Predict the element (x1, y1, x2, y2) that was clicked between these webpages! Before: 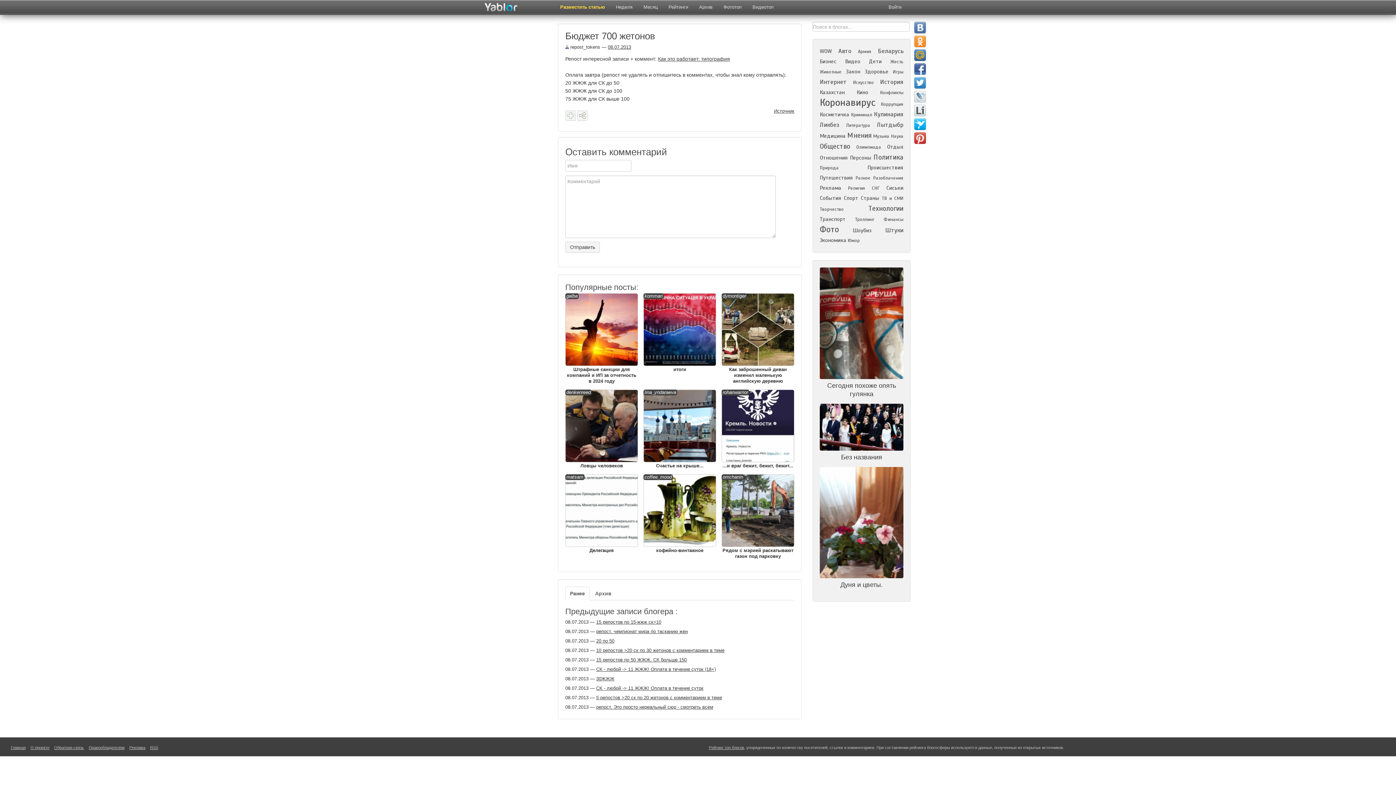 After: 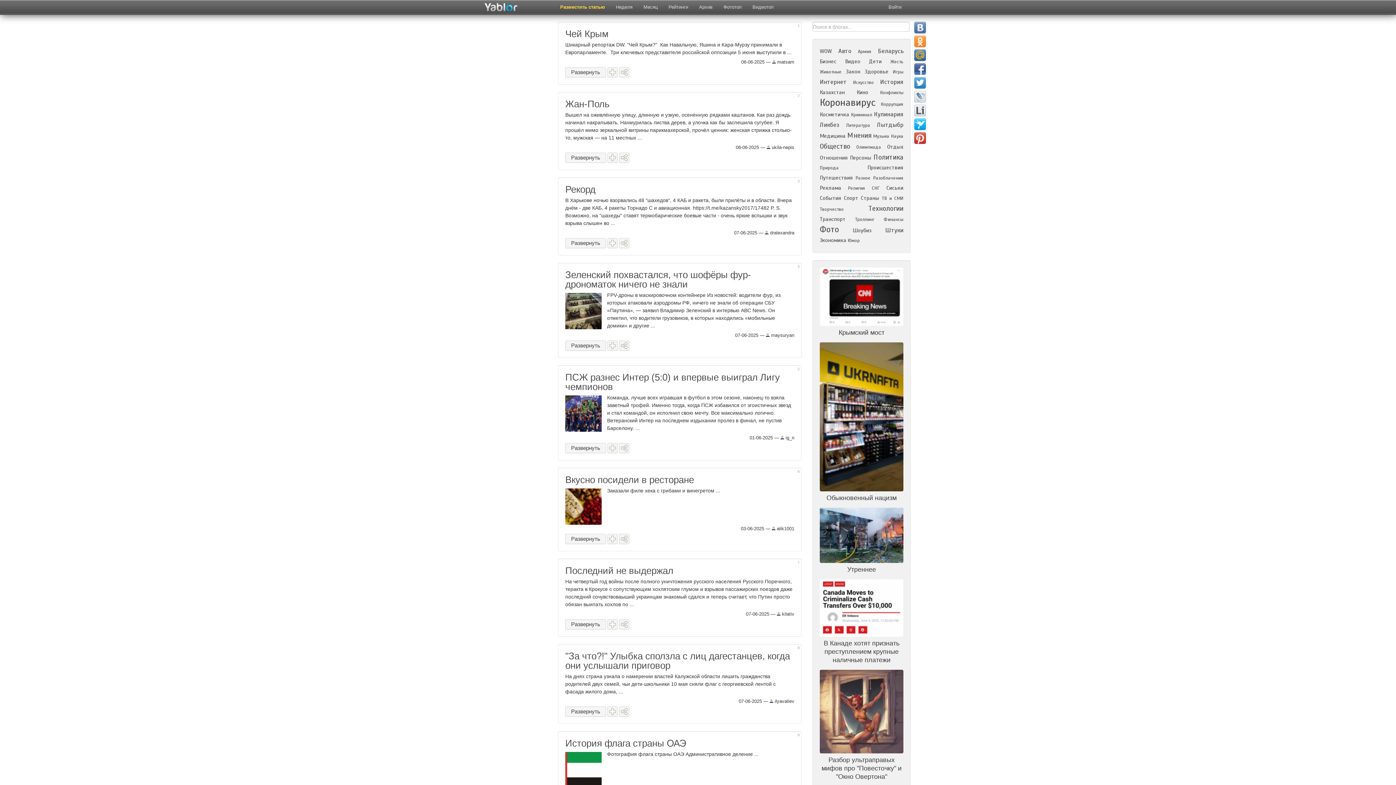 Action: label: Неделя bbox: (610, 0, 638, 14)